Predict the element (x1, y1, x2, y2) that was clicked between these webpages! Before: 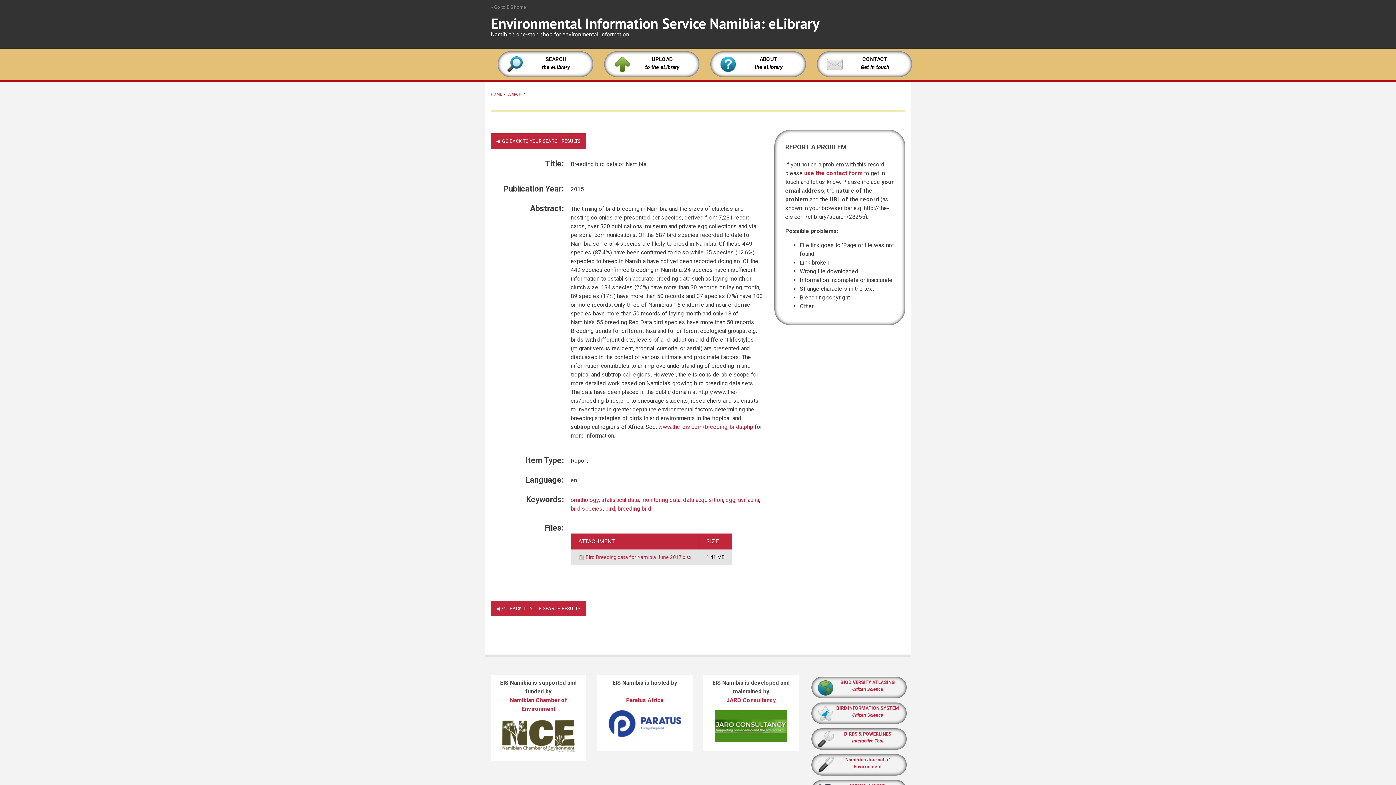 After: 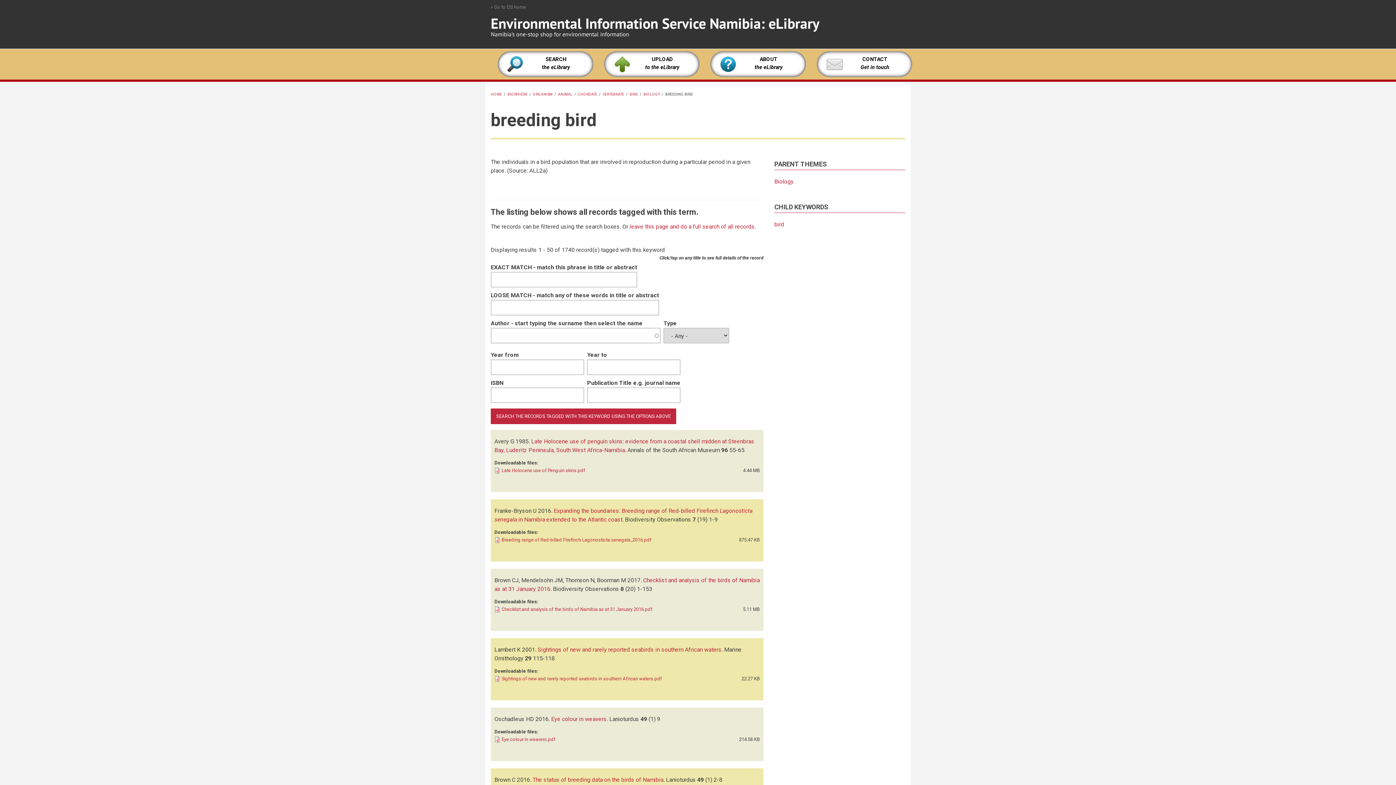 Action: label: breeding bird bbox: (617, 505, 651, 512)